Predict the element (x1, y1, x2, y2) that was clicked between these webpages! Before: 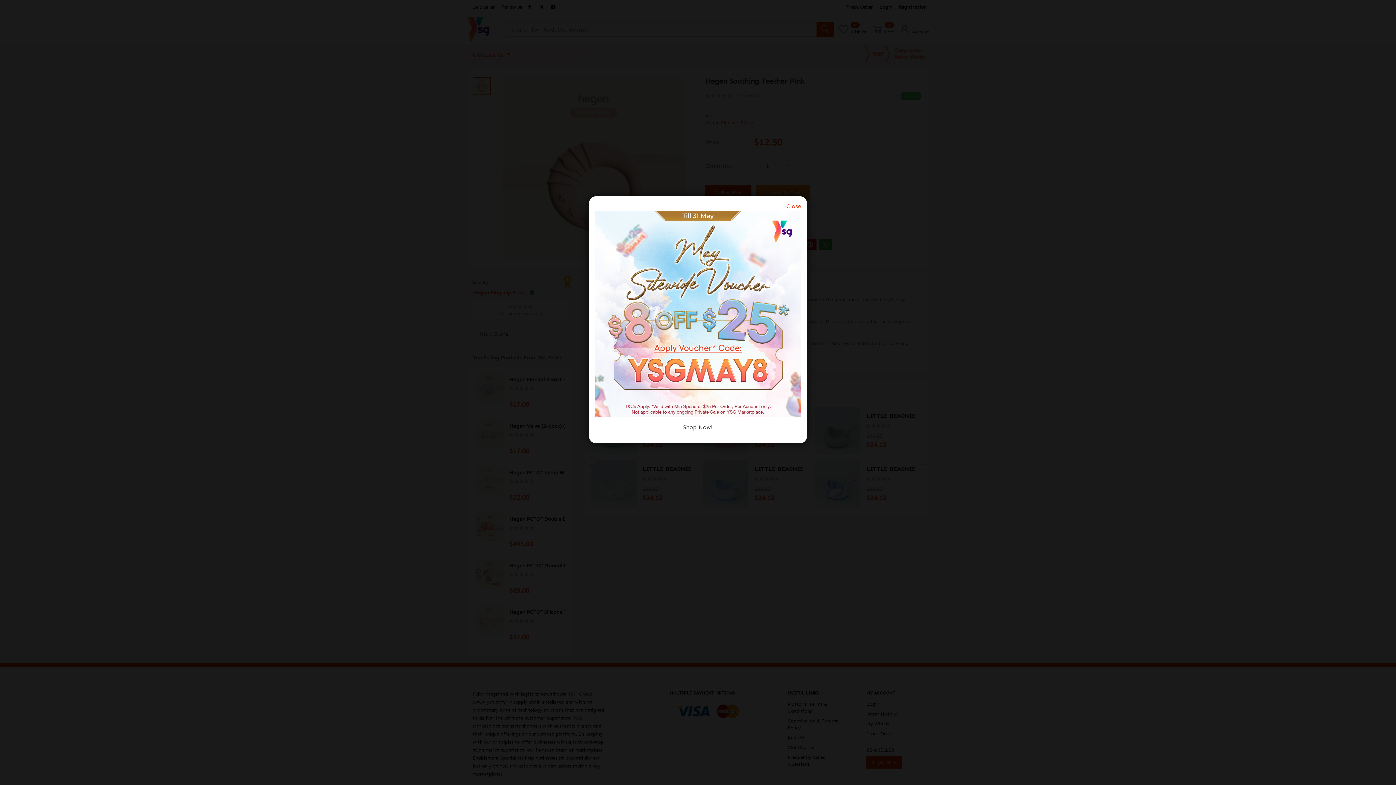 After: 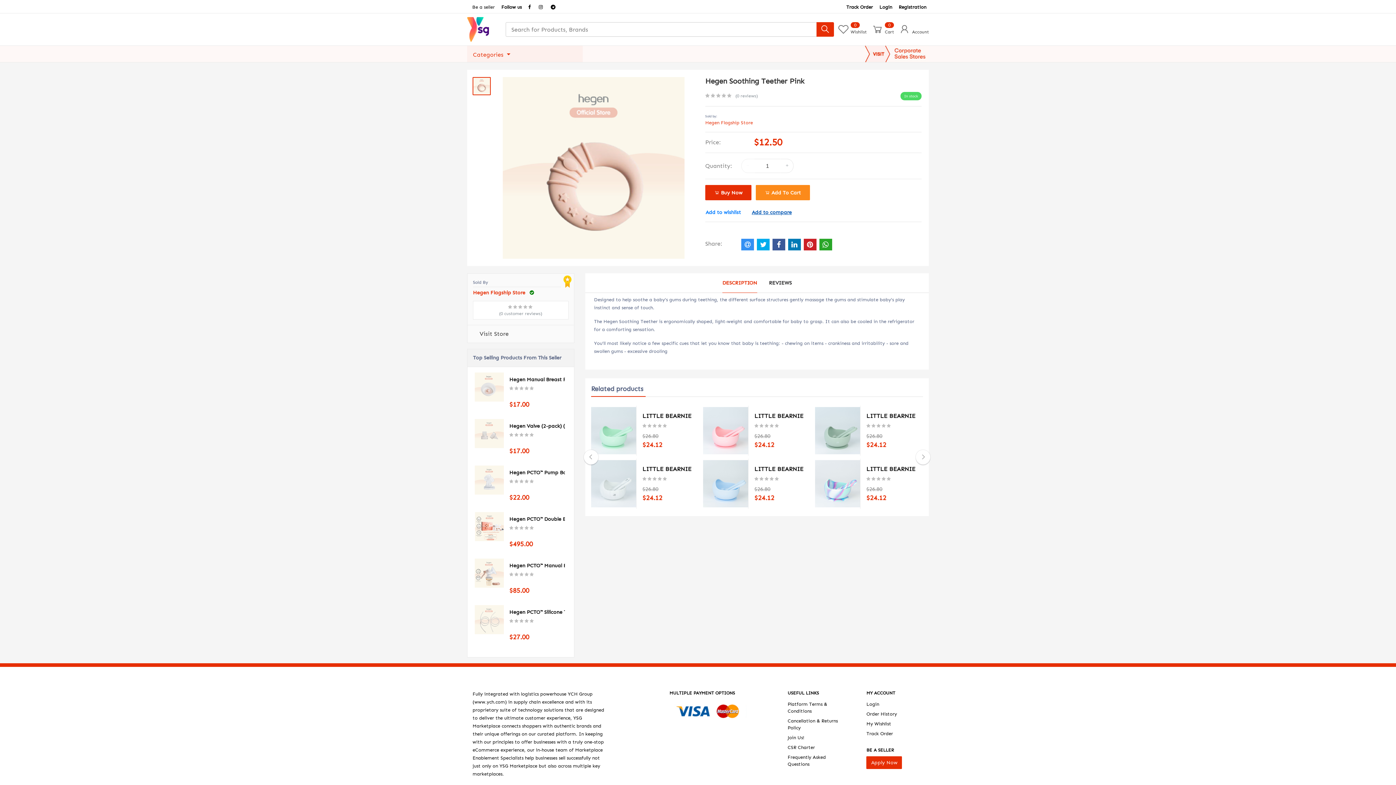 Action: bbox: (786, 202, 801, 210) label: Close